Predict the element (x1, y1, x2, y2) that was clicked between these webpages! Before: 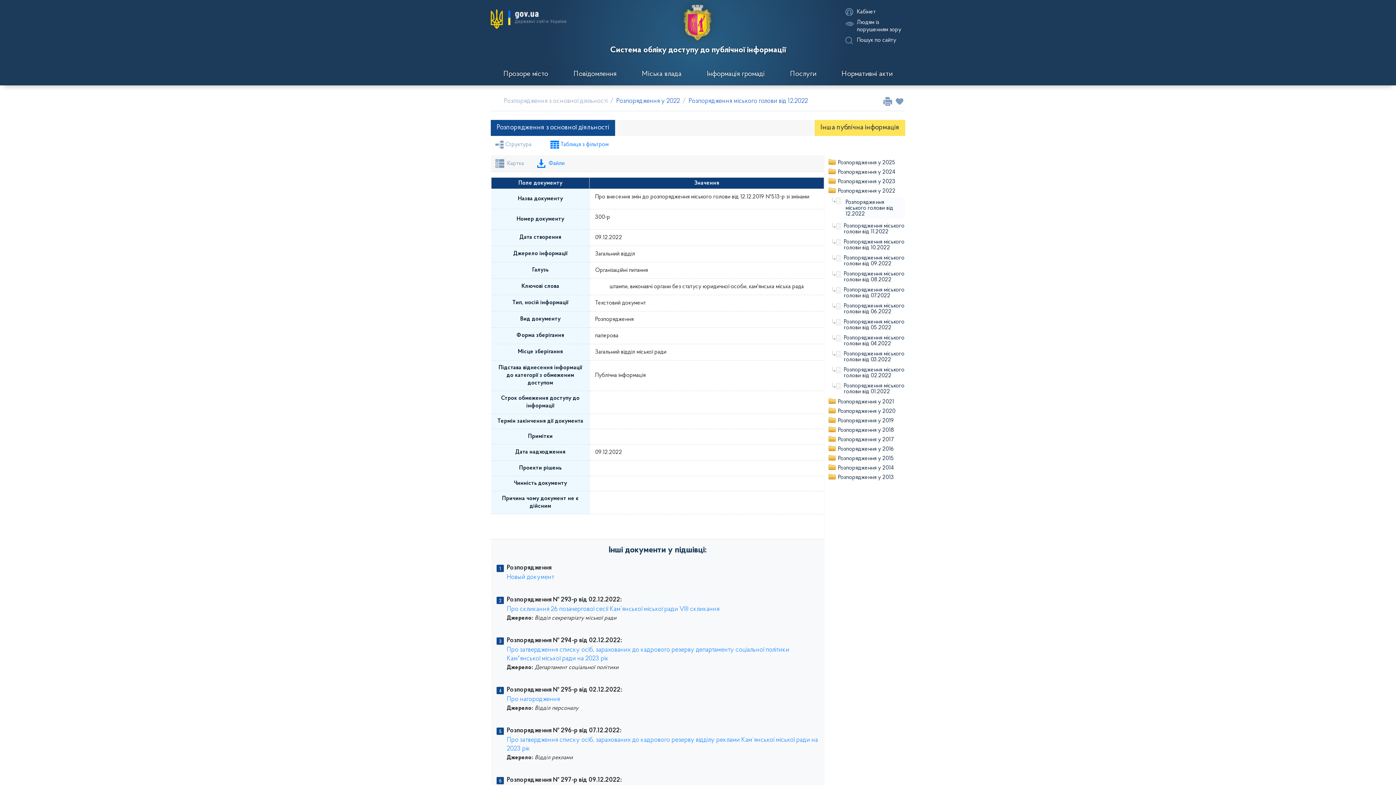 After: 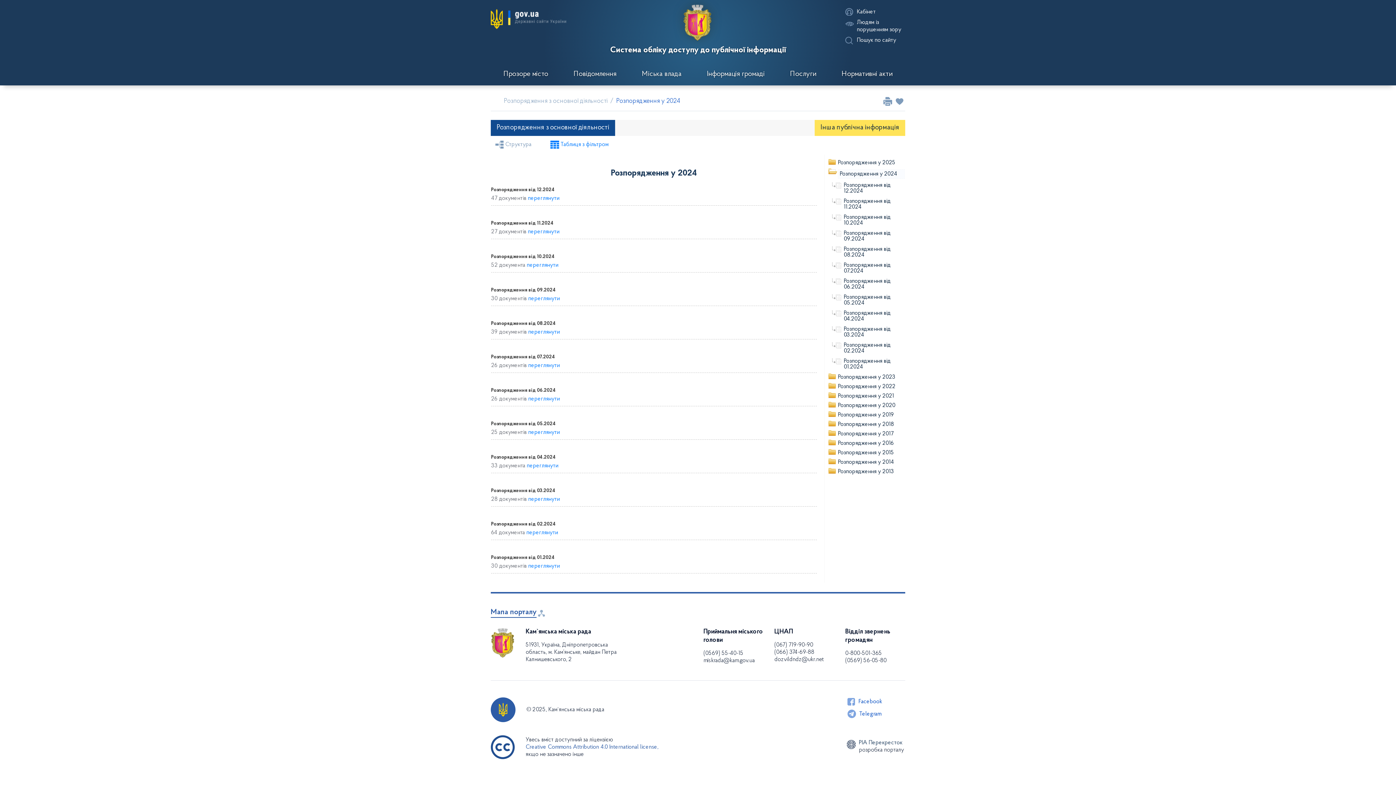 Action: bbox: (838, 169, 895, 175) label: Розпорядження у 2024